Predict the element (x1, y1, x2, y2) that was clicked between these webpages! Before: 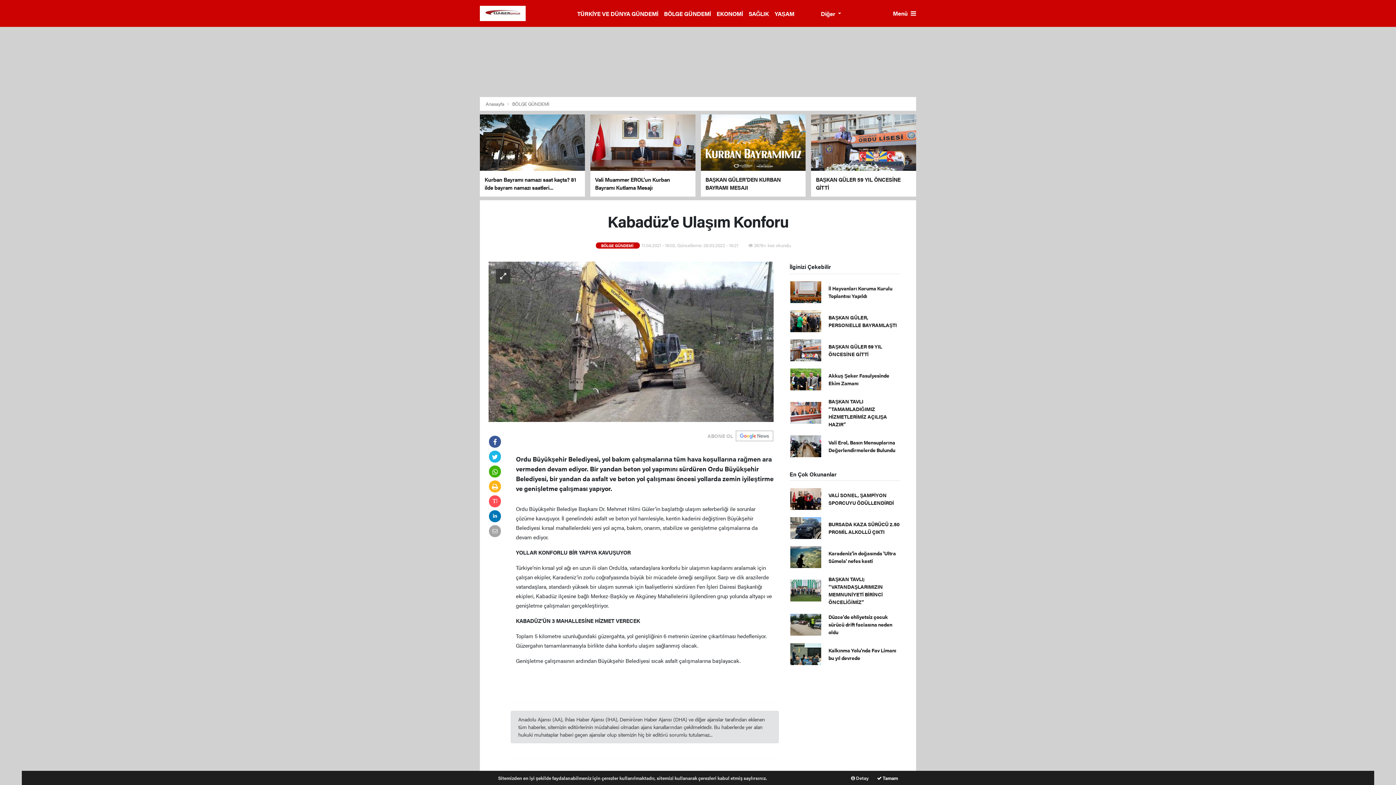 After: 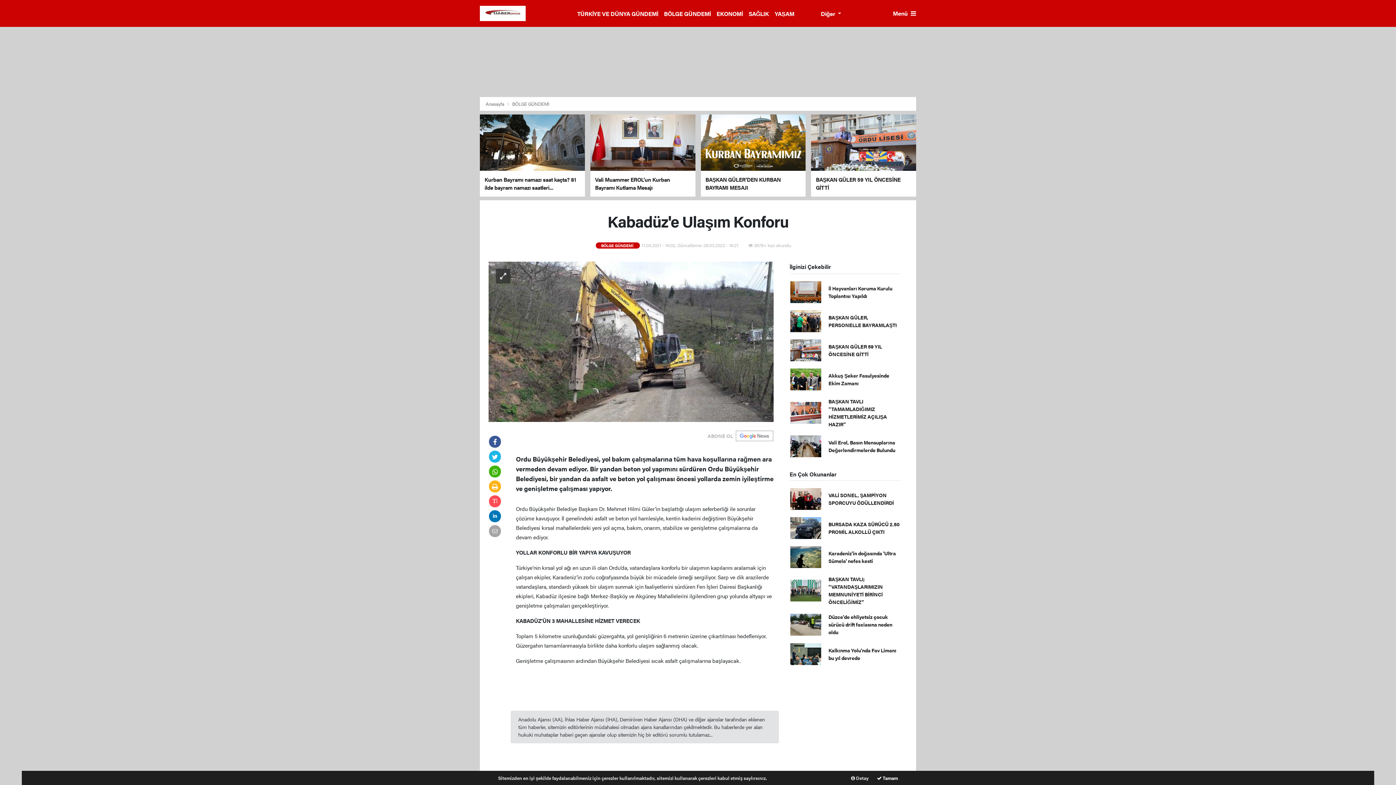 Action: bbox: (489, 482, 501, 491)